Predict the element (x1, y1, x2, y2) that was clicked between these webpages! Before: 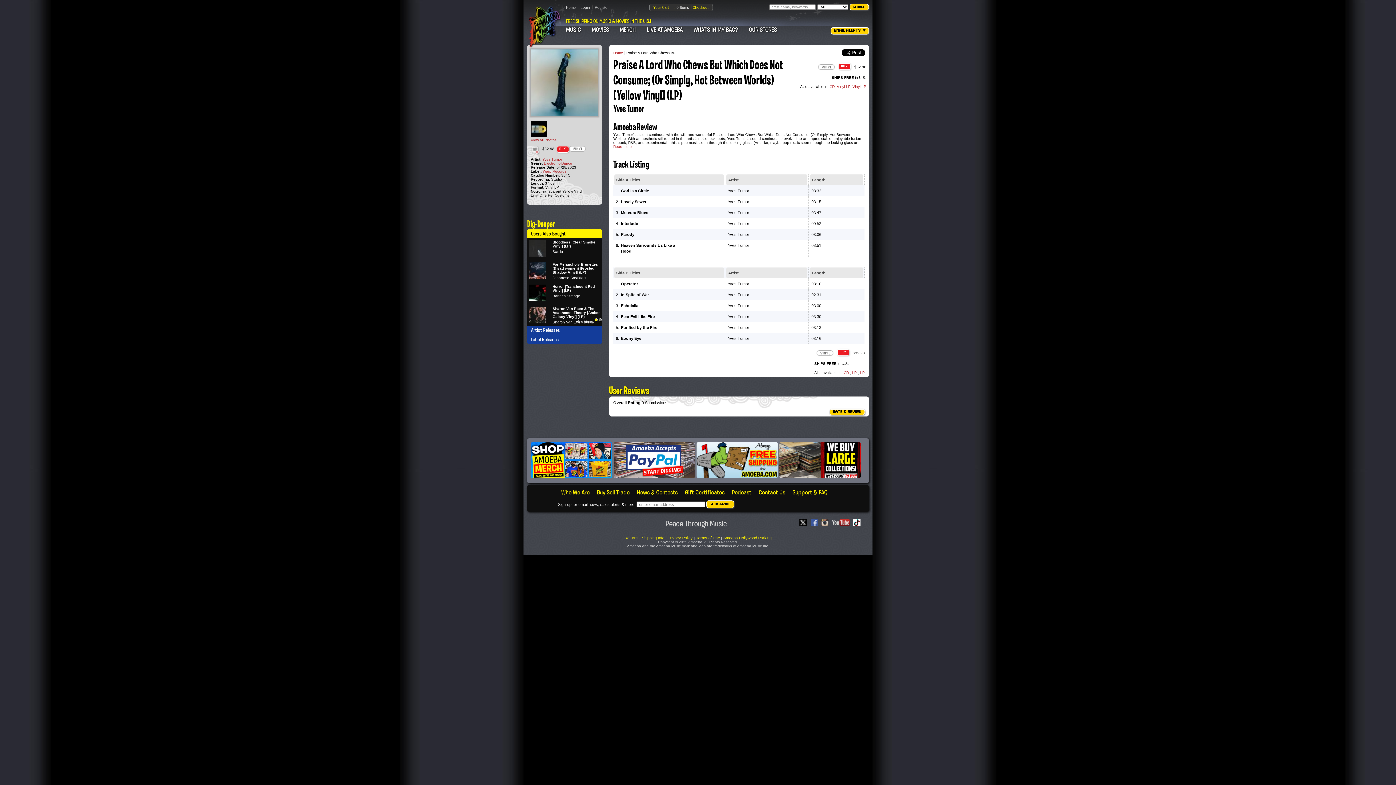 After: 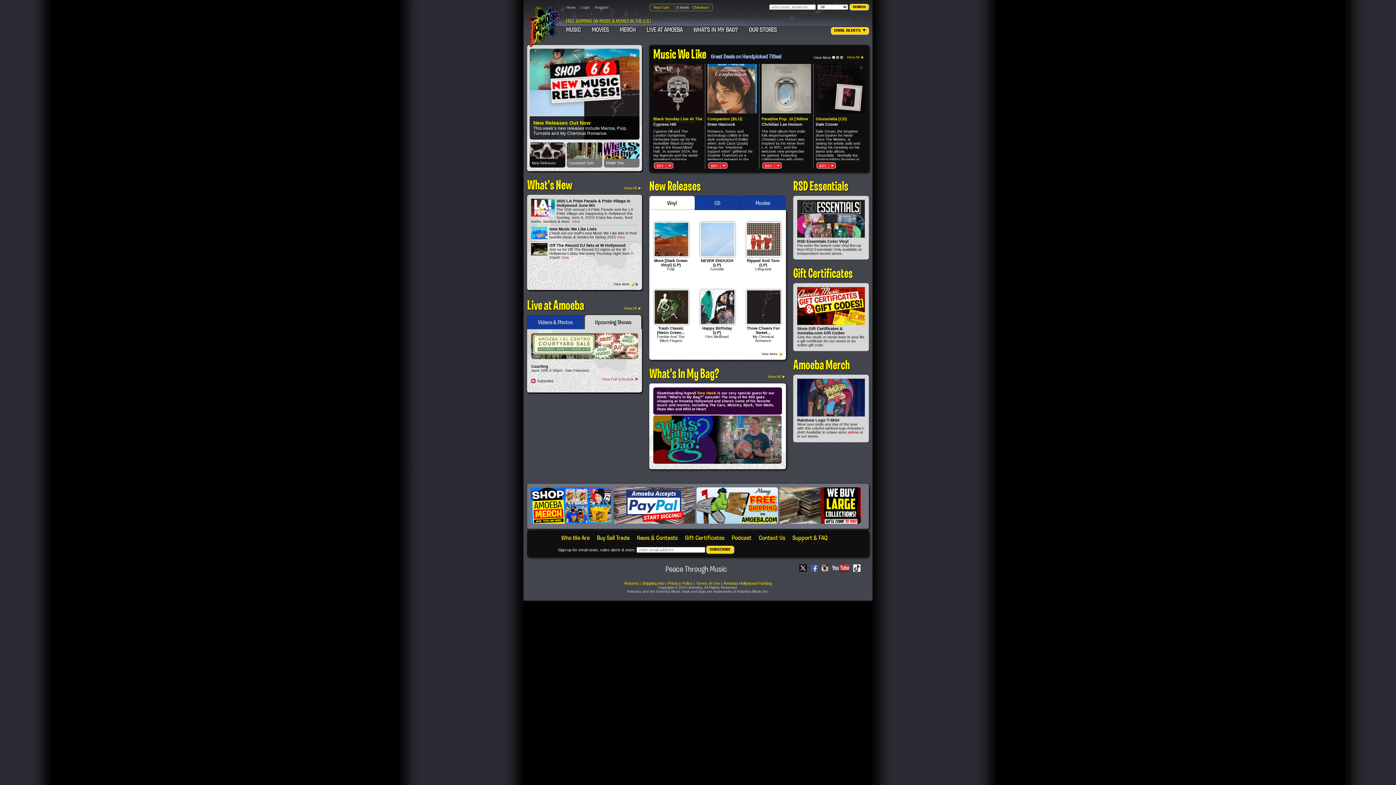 Action: bbox: (613, 50, 623, 54) label: Home